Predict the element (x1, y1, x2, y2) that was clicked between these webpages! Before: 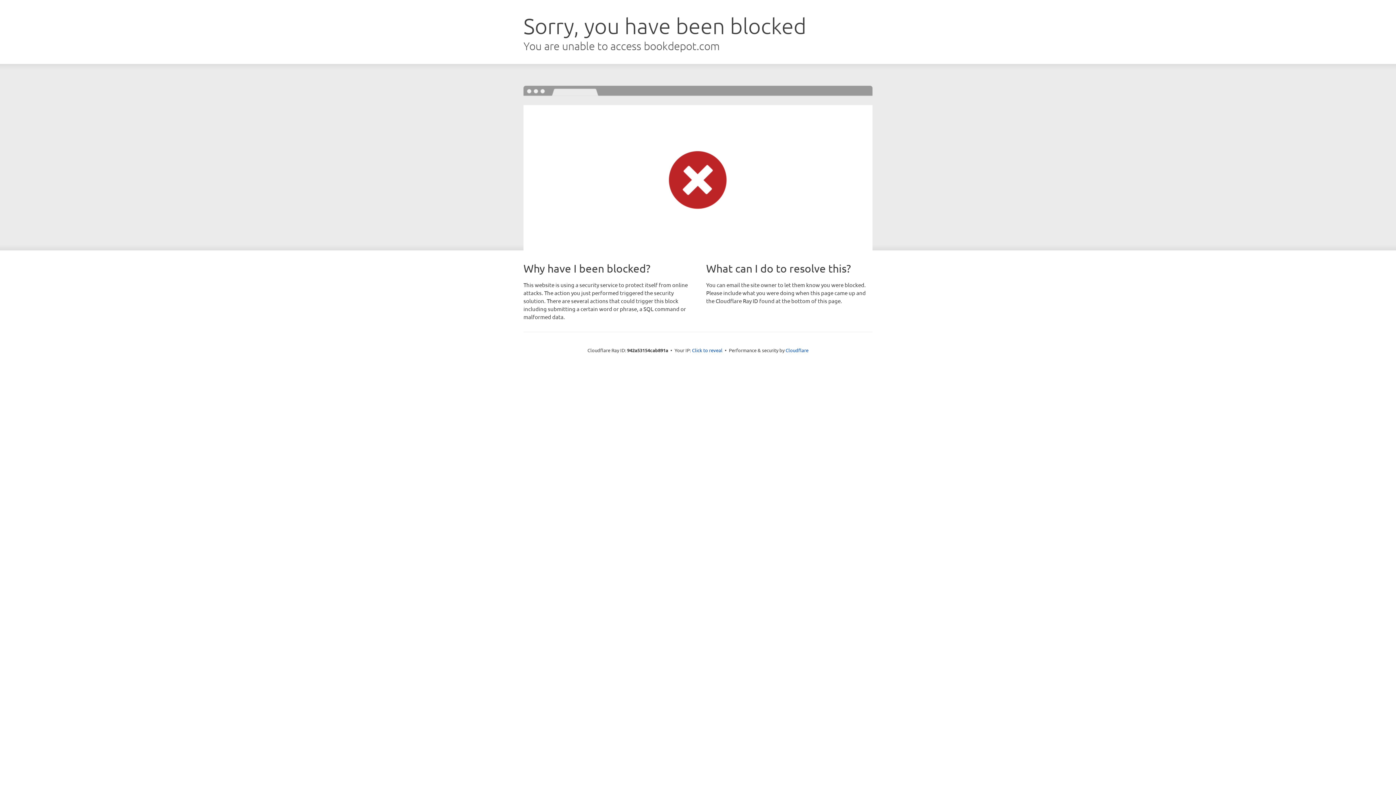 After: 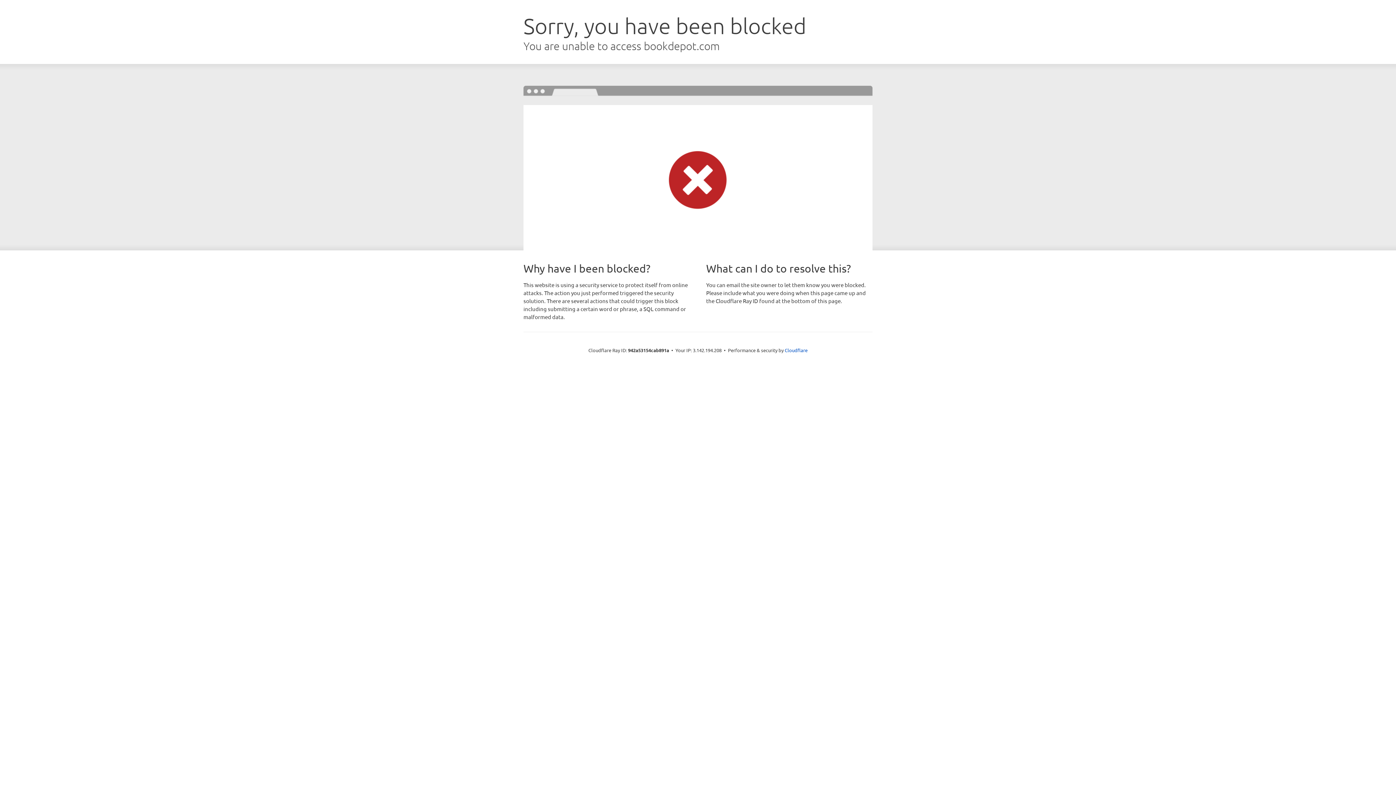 Action: label: Click to reveal bbox: (692, 346, 722, 353)